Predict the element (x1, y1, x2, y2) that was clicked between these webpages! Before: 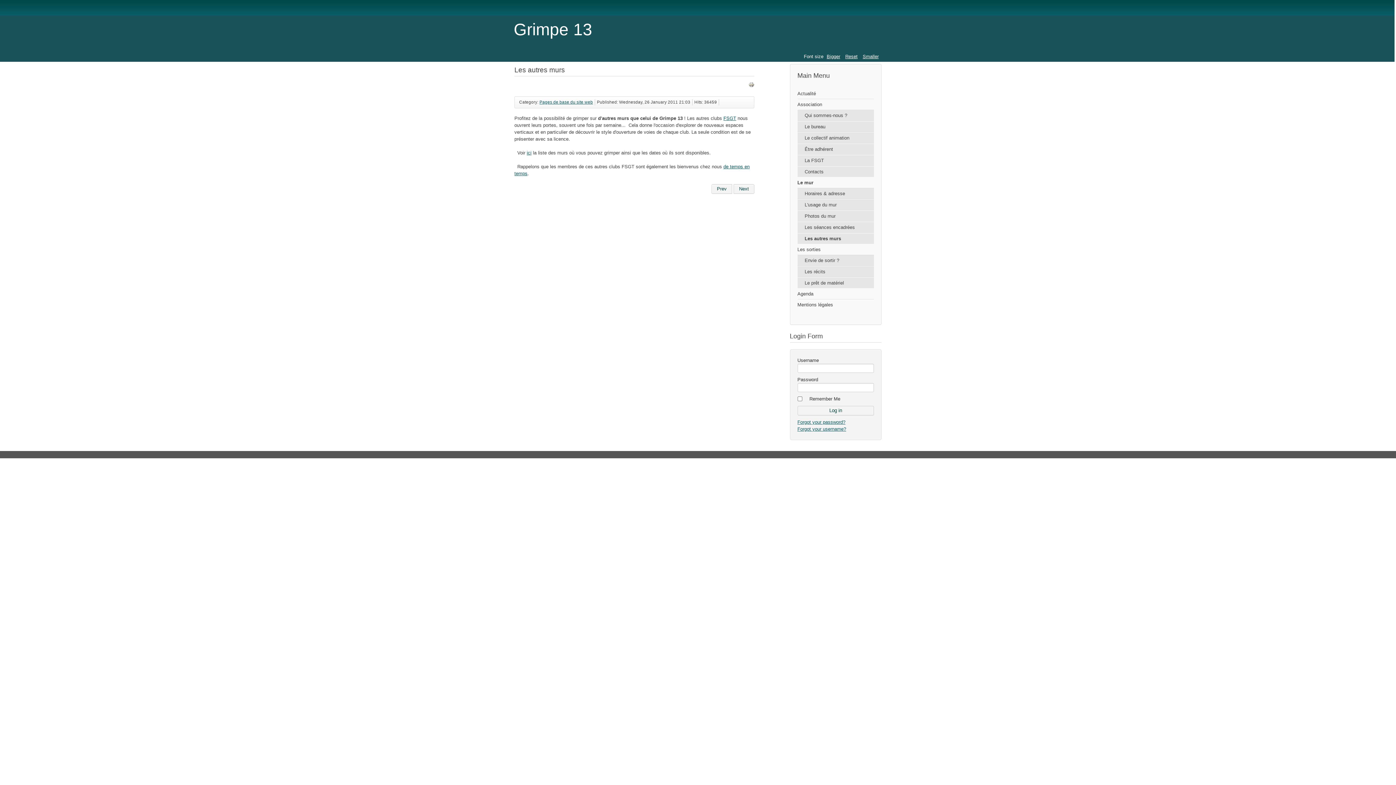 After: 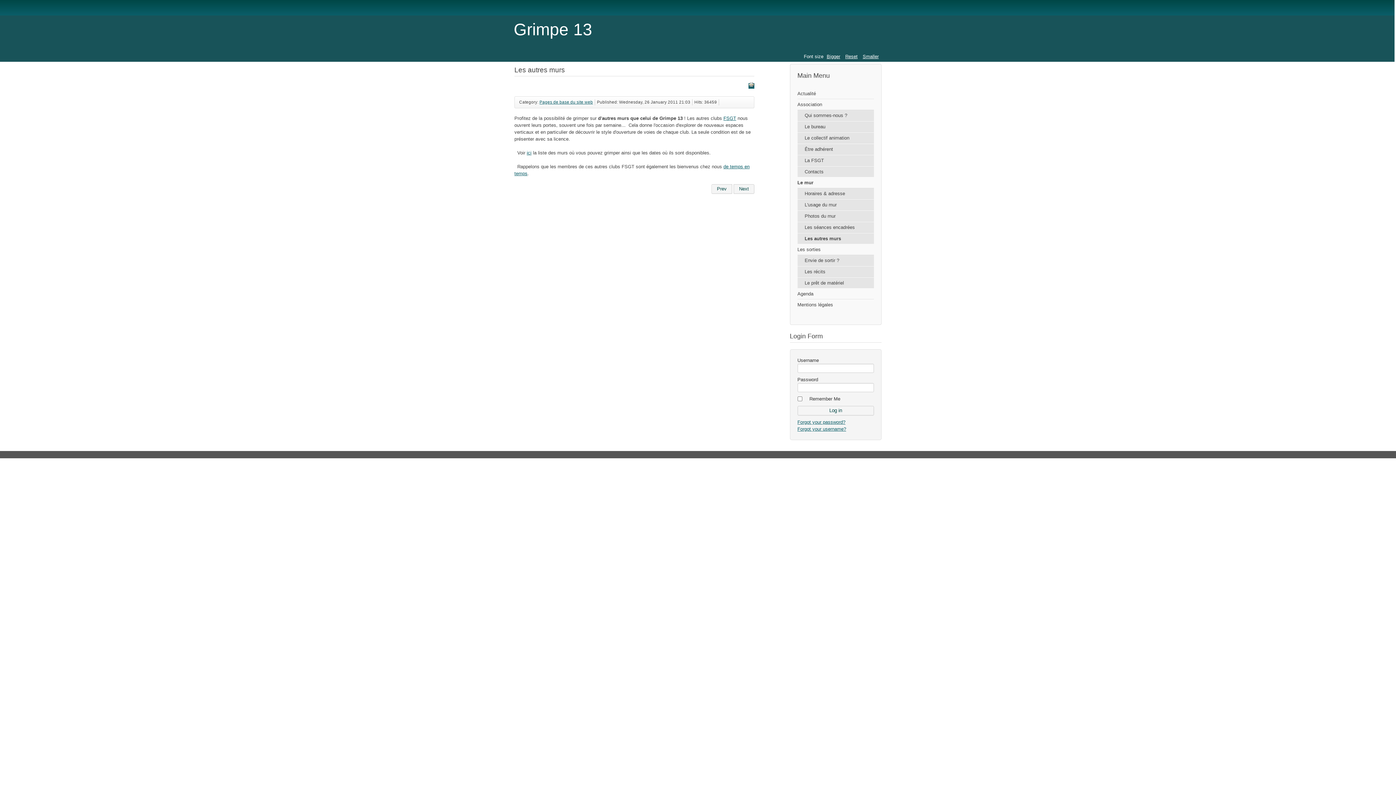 Action: bbox: (748, 83, 754, 88)